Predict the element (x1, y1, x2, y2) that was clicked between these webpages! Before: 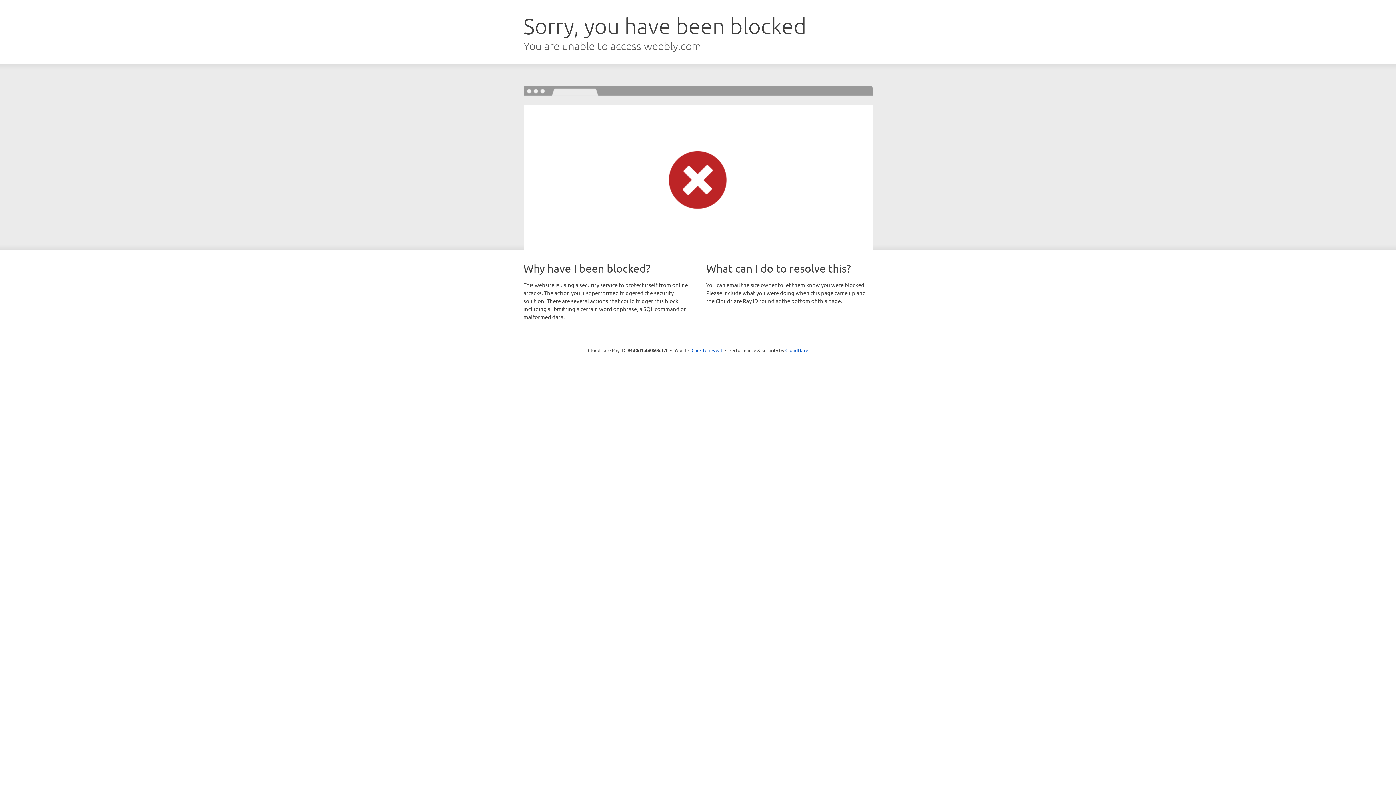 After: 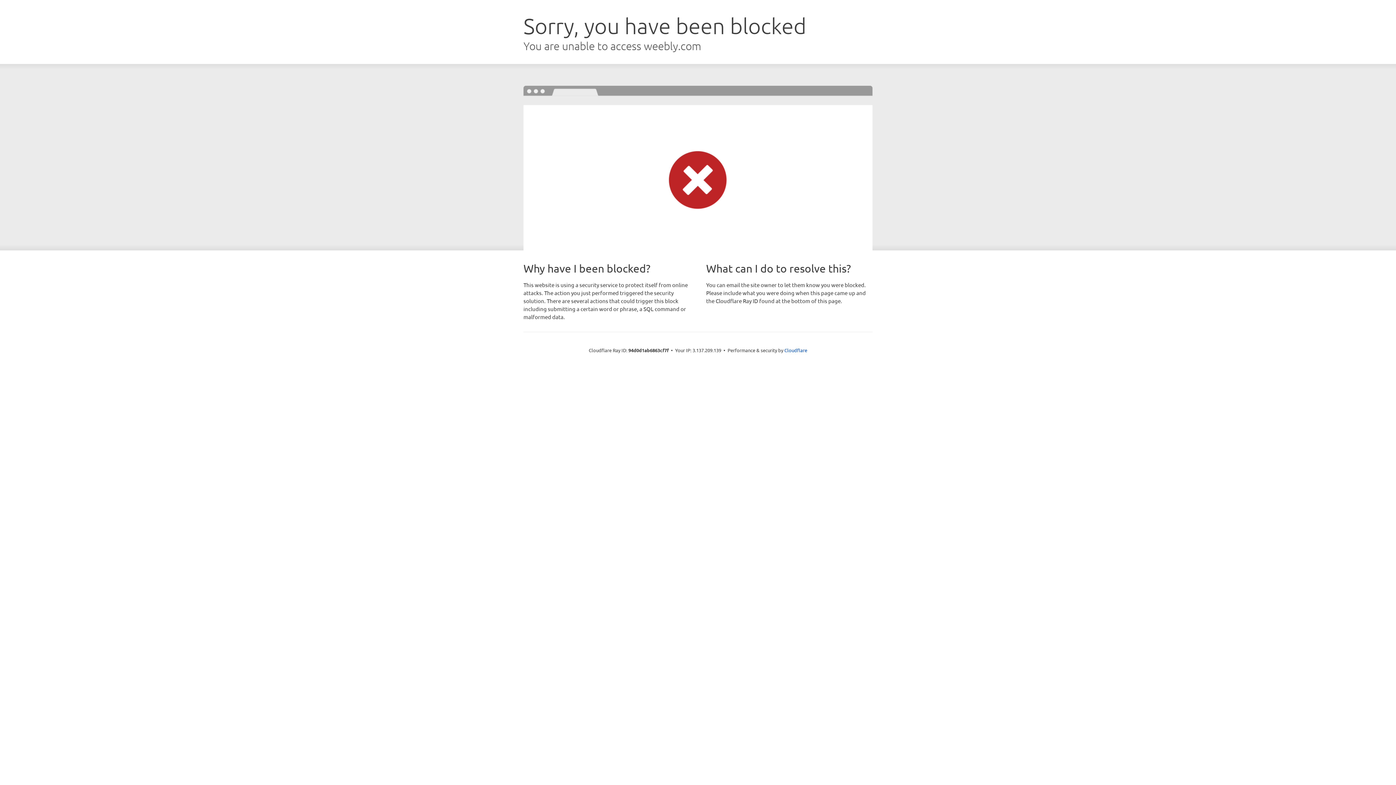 Action: bbox: (691, 346, 722, 353) label: Click to reveal